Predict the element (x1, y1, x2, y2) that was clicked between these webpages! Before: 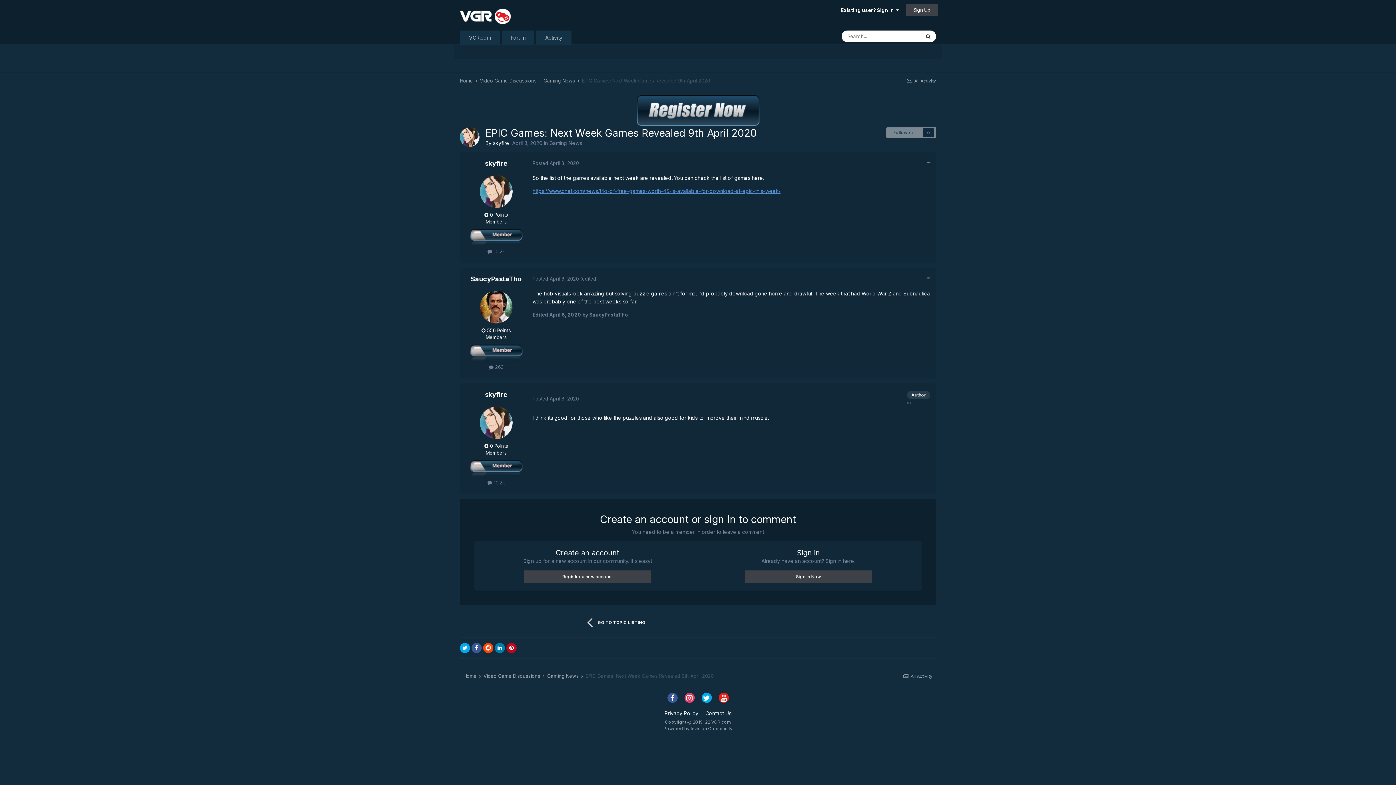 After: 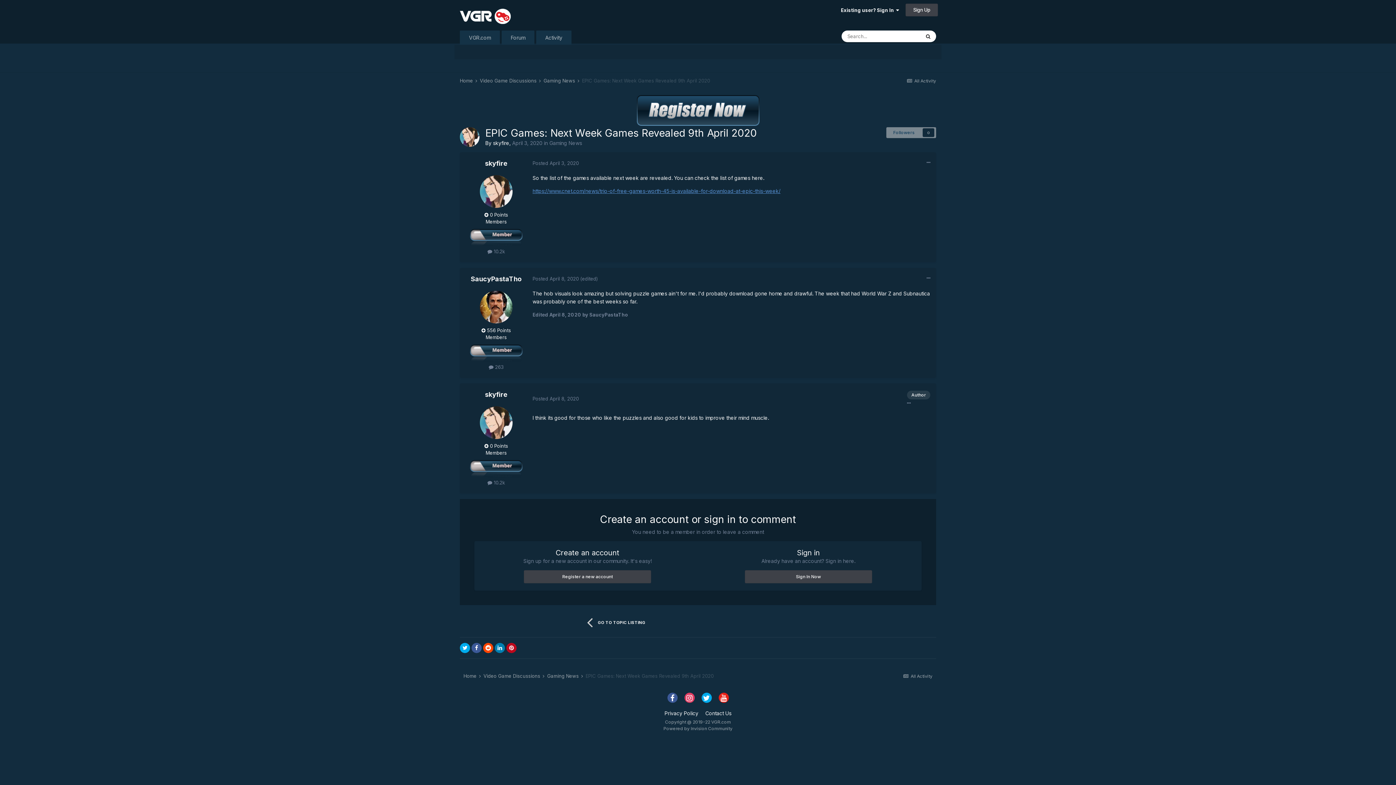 Action: bbox: (667, 693, 677, 703)